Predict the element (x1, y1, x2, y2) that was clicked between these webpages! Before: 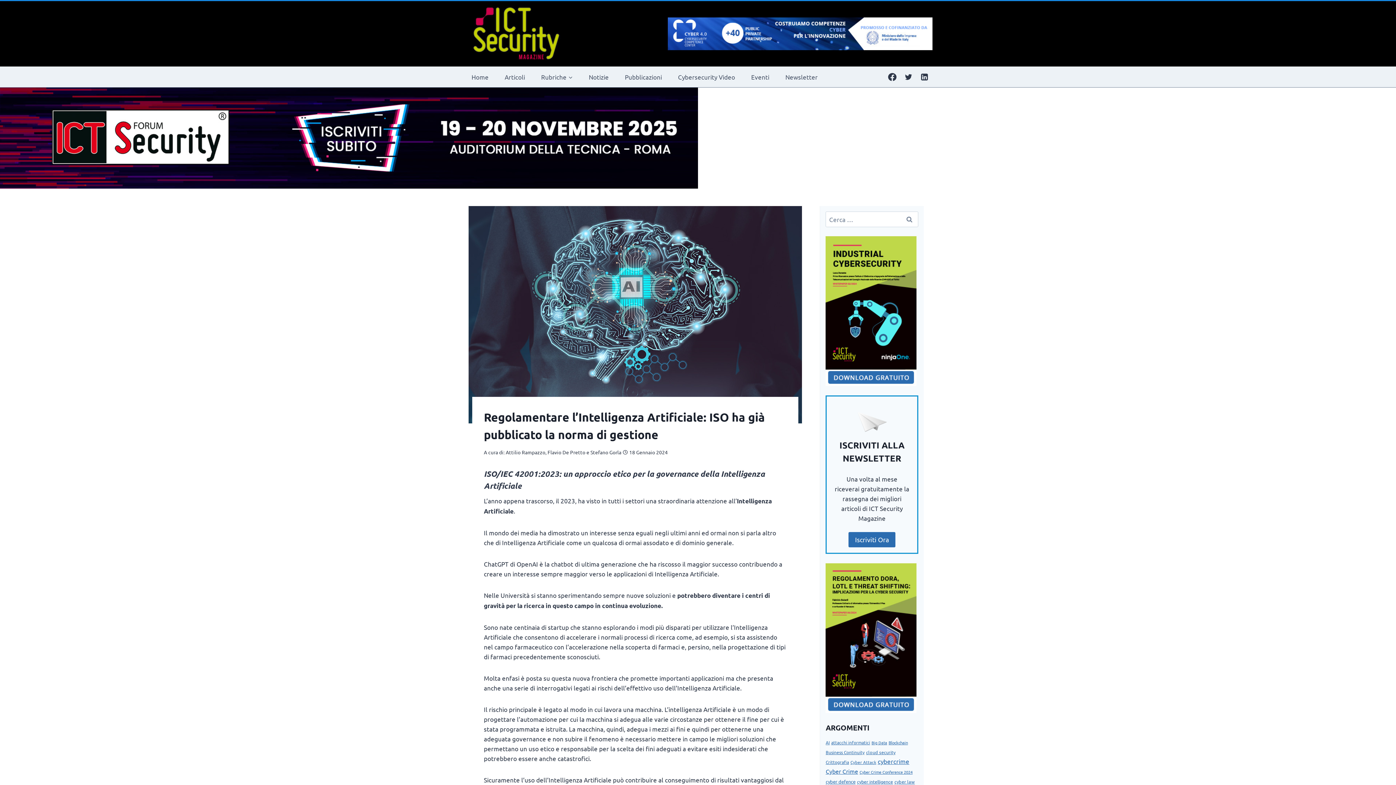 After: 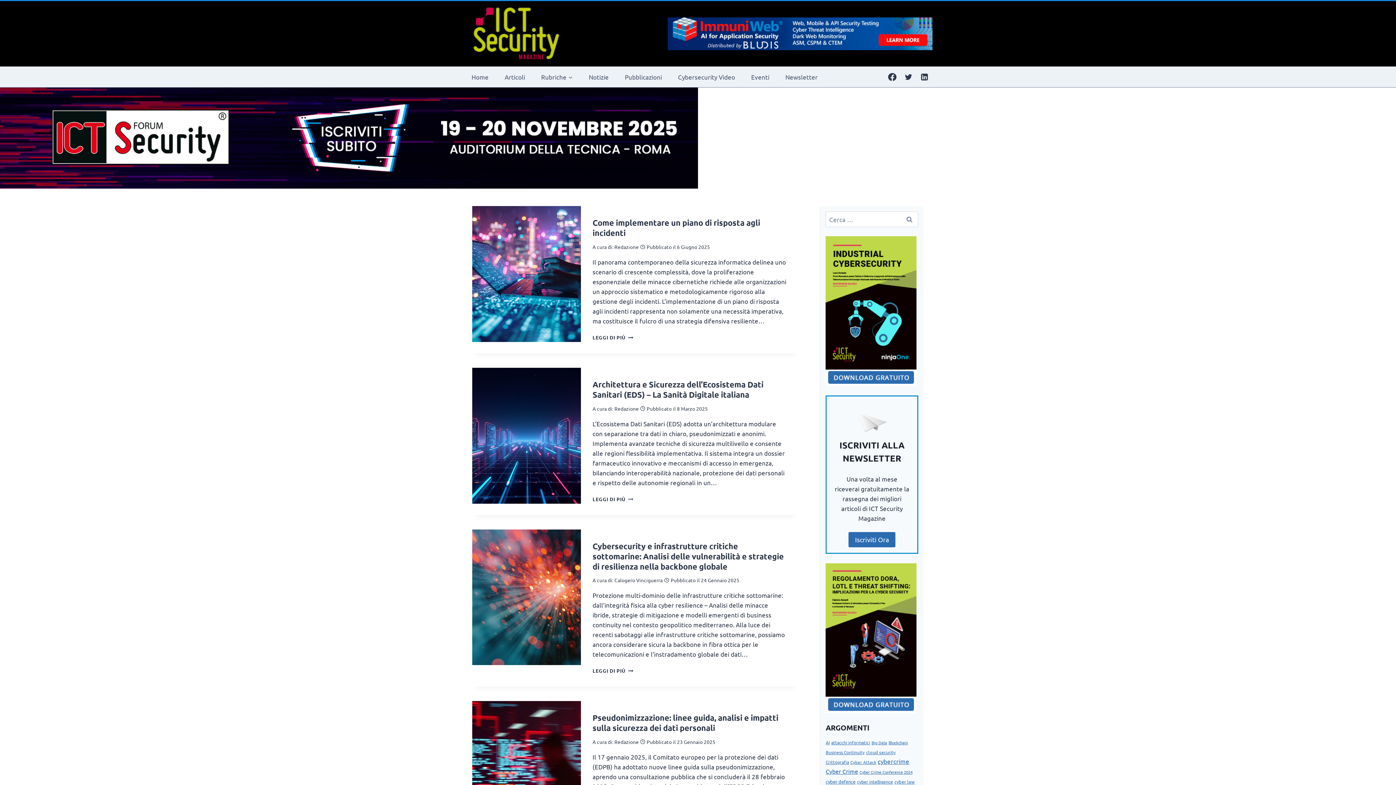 Action: bbox: (825, 749, 864, 755) label: Business Continuity (27 elementi)